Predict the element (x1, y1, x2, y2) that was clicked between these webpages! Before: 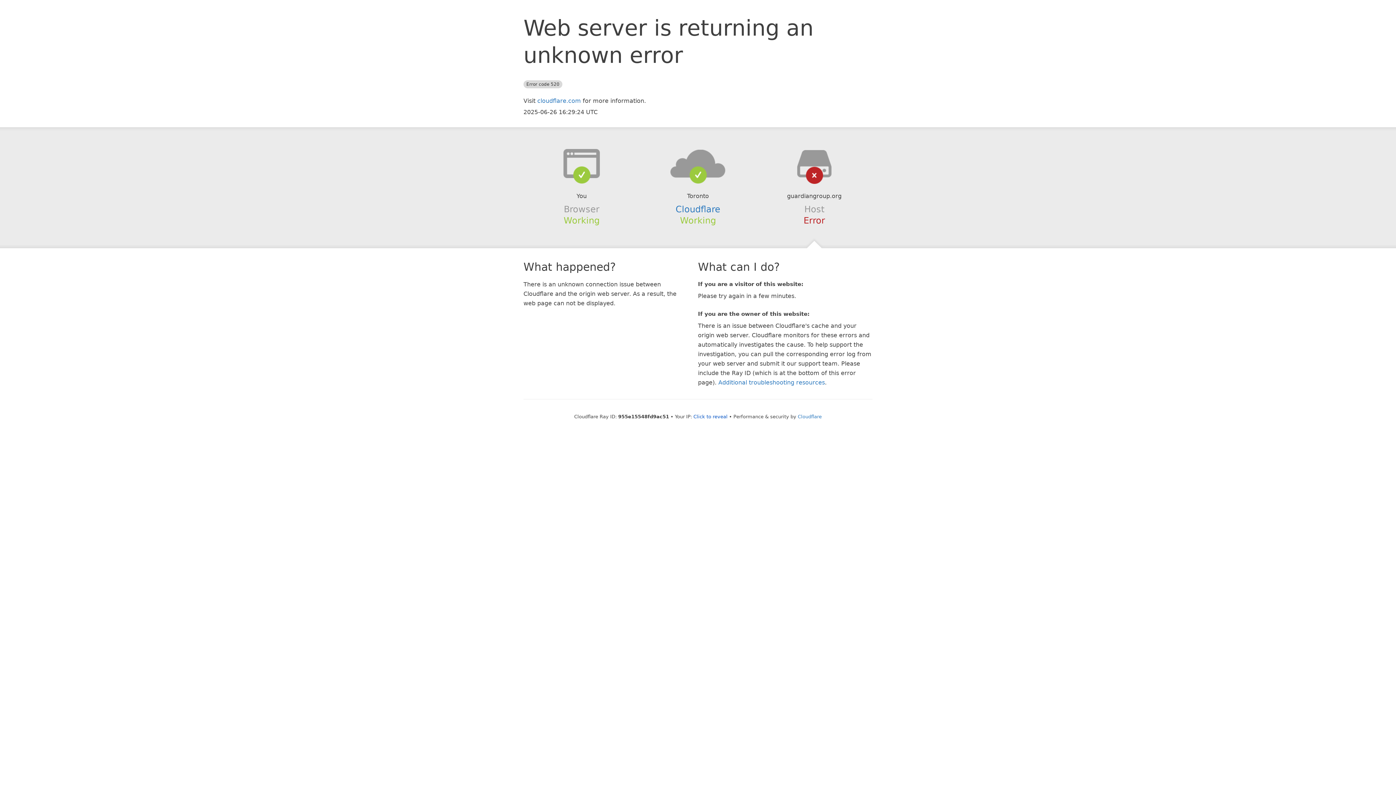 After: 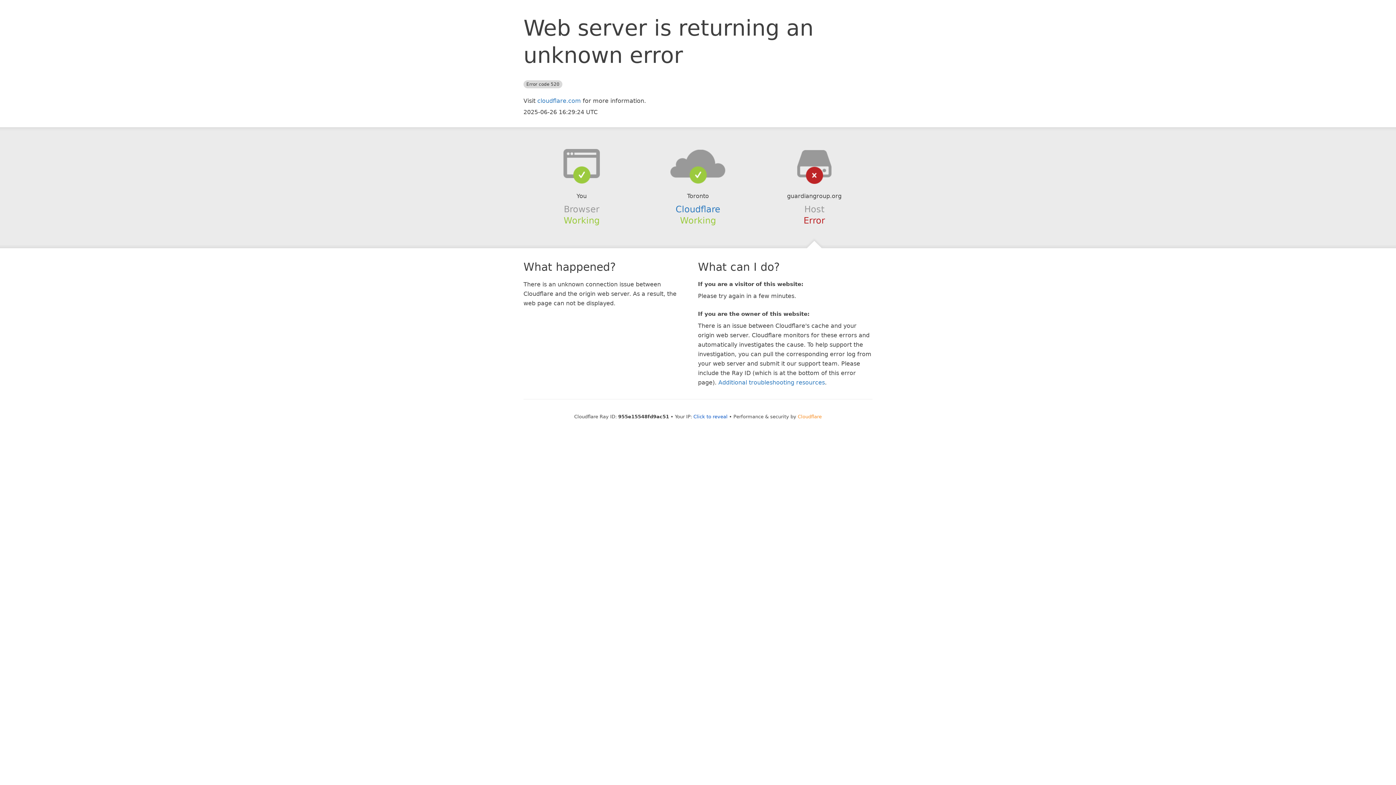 Action: label: Cloudflare bbox: (798, 414, 822, 419)